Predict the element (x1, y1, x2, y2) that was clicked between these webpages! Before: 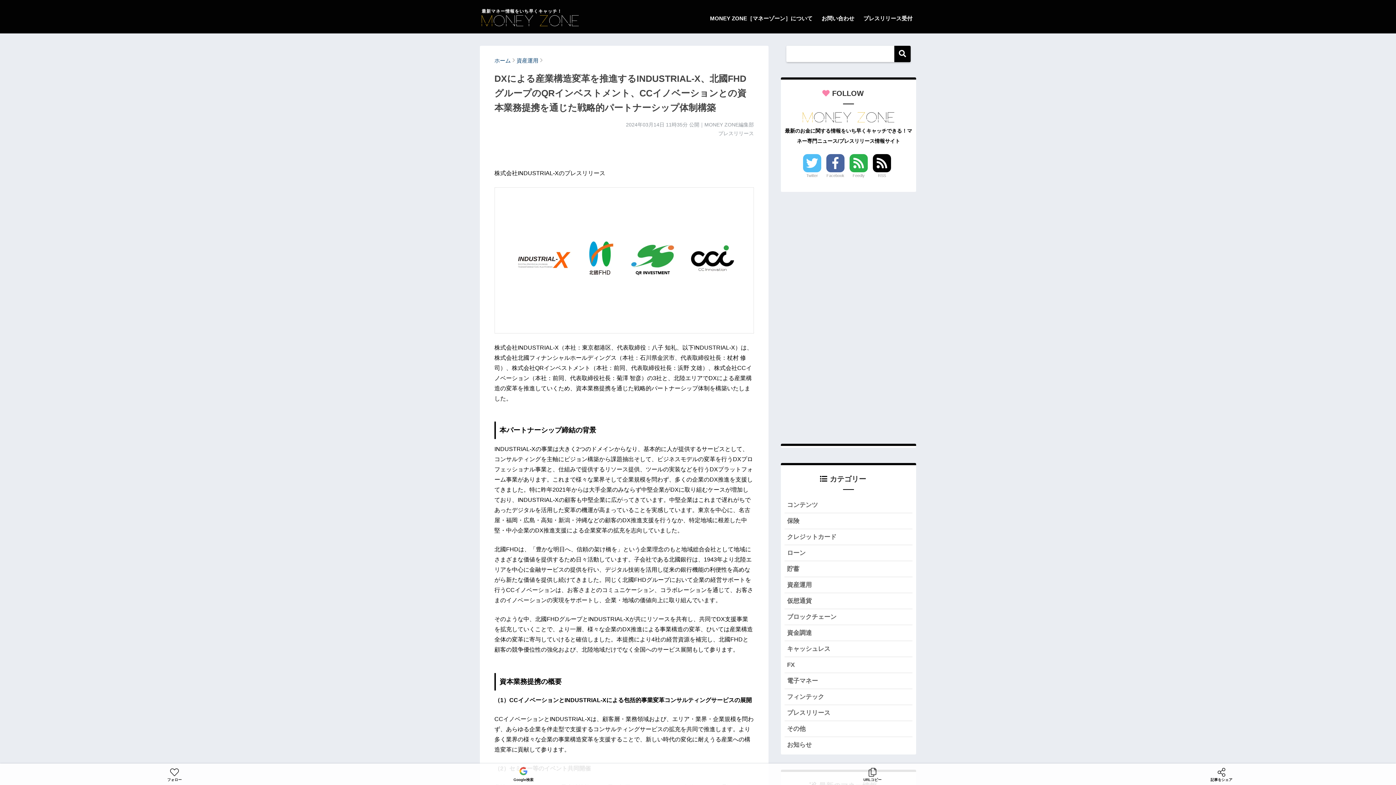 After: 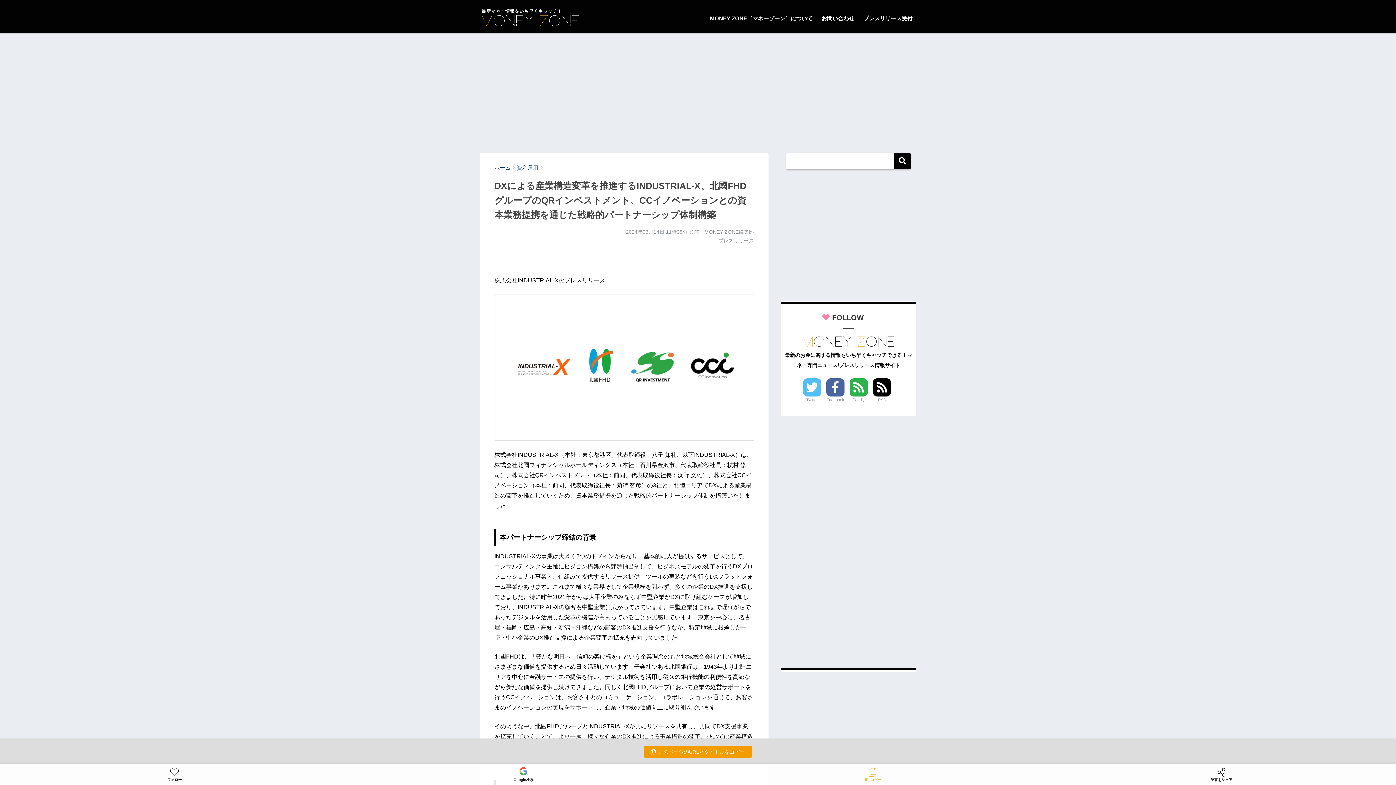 Action: label: URLコピー bbox: (698, 765, 1047, 785)